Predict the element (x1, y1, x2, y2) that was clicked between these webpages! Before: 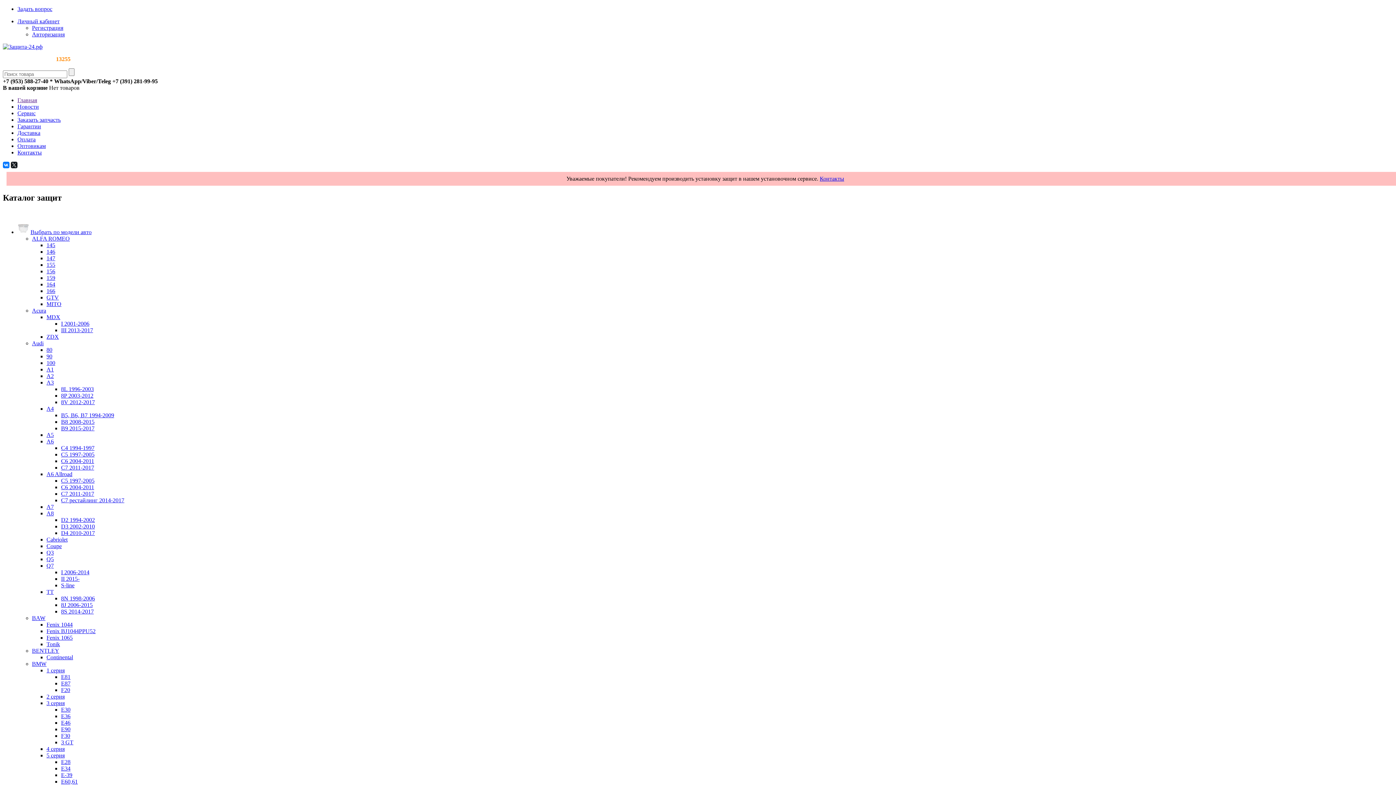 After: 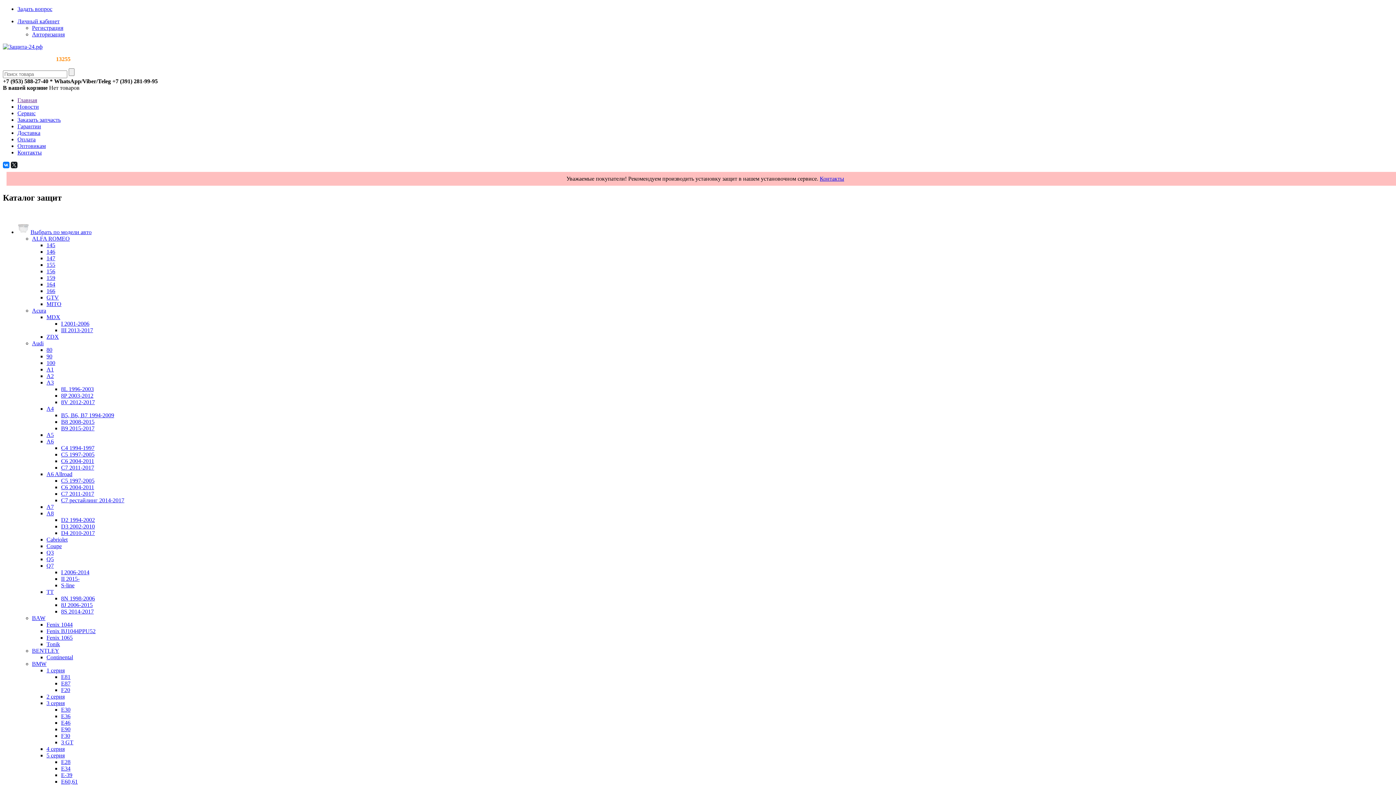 Action: bbox: (61, 320, 89, 326) label: I 2001-2006